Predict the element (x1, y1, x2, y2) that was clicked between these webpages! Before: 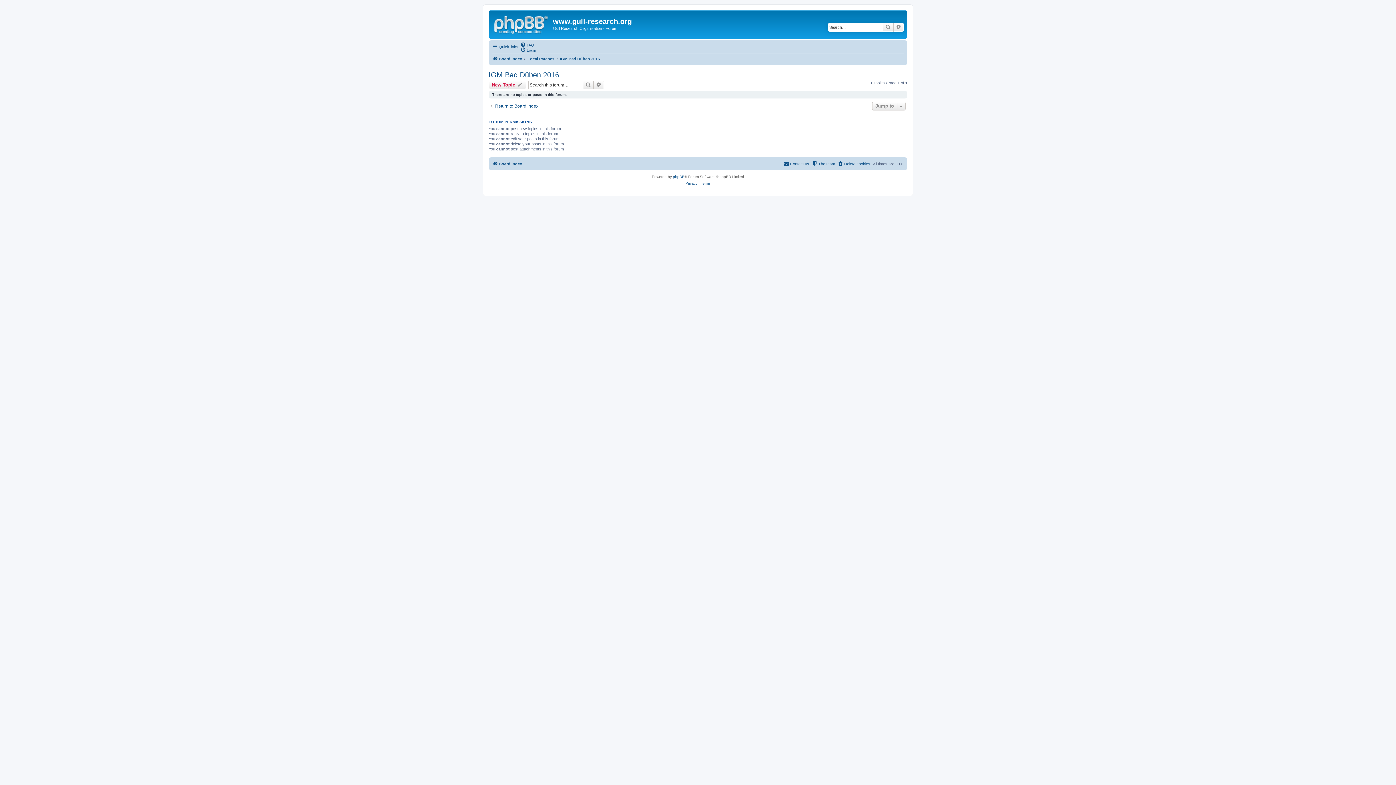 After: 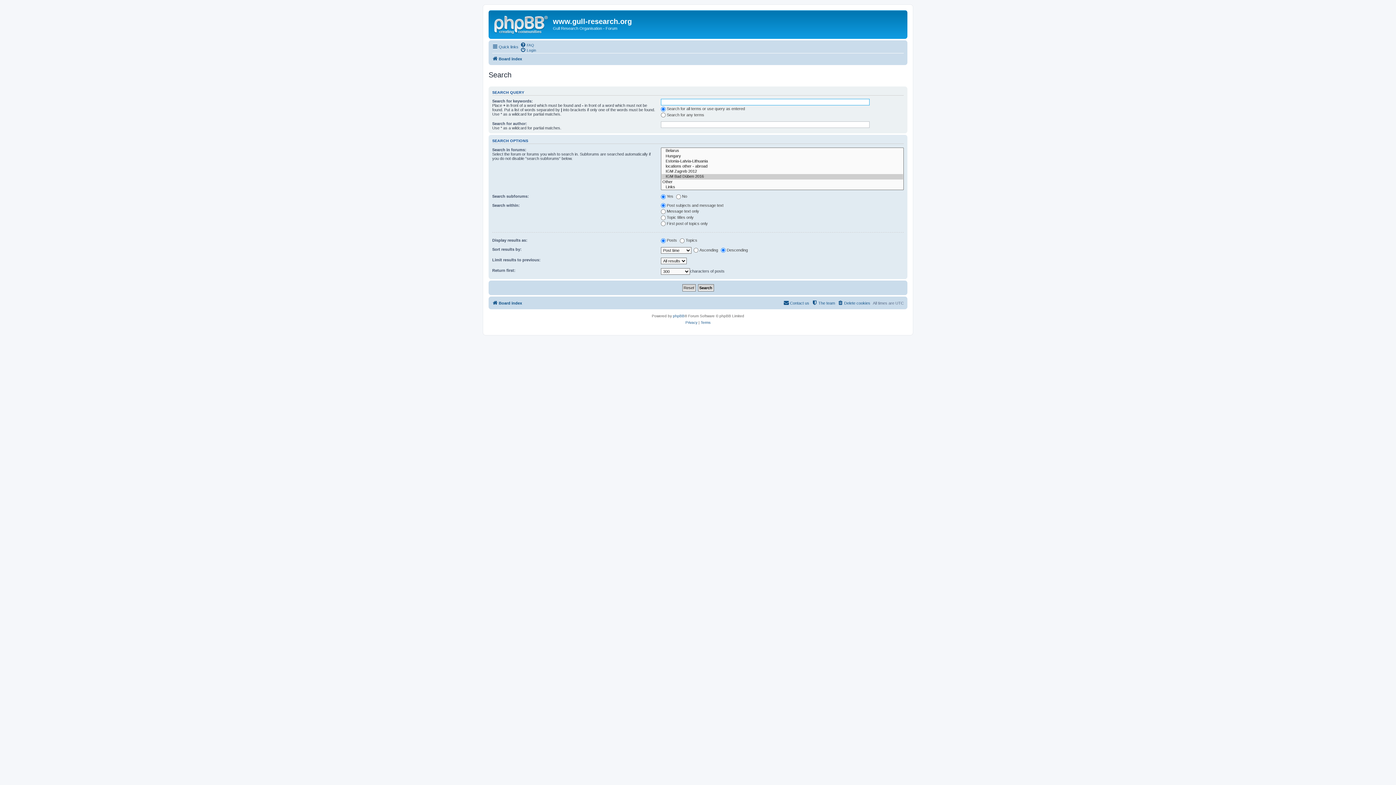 Action: label: Search bbox: (582, 80, 593, 89)